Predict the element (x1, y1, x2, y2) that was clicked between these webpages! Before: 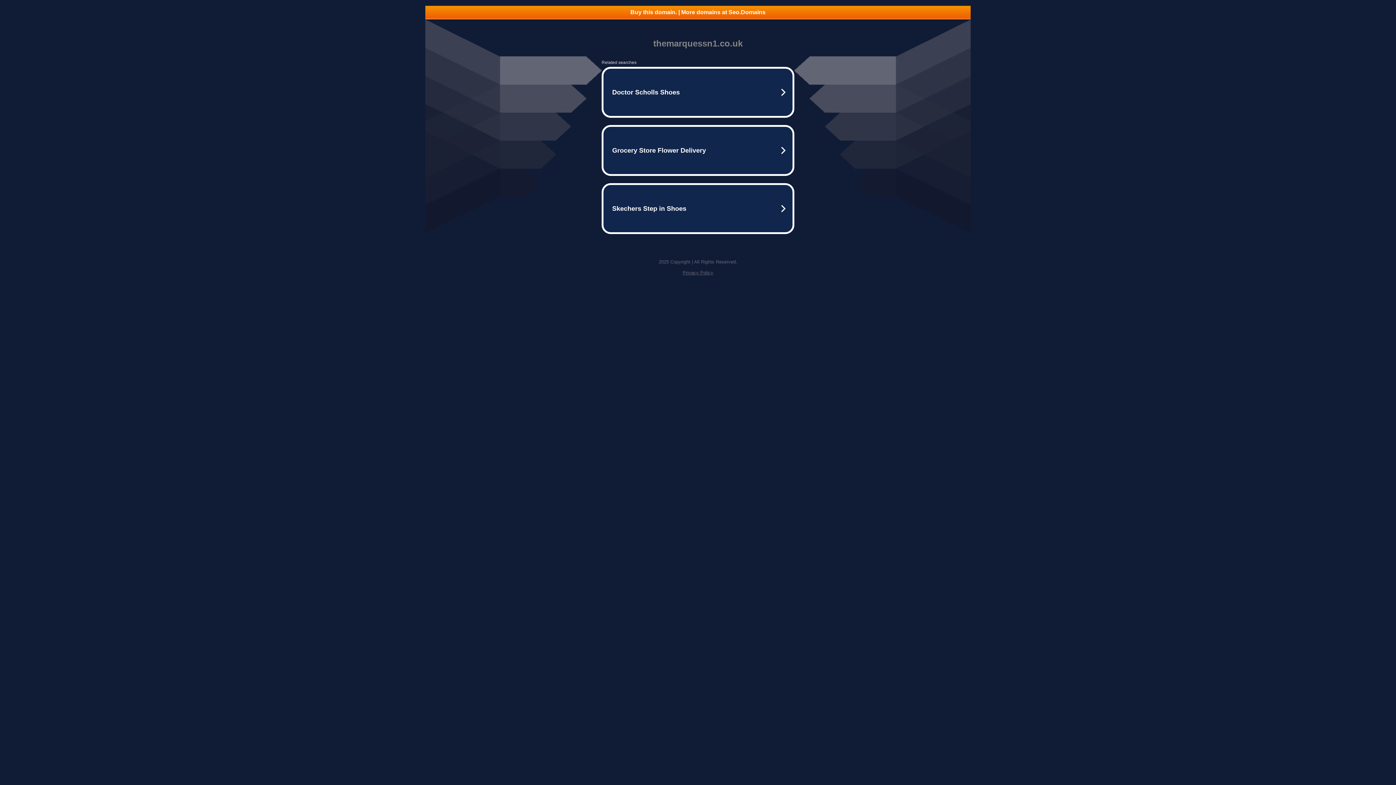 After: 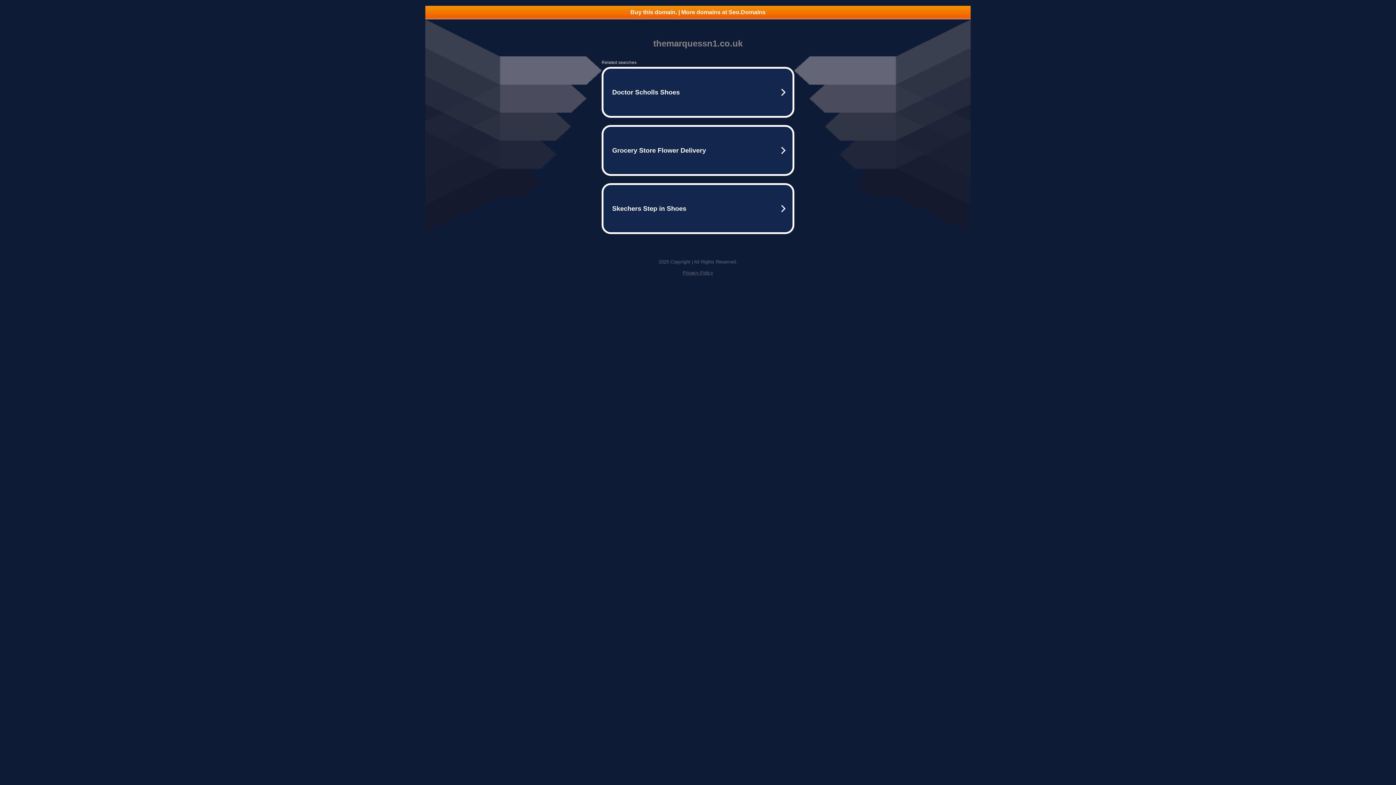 Action: bbox: (425, 5, 970, 18) label: Buy this domain. | More domains at Seo.Domains